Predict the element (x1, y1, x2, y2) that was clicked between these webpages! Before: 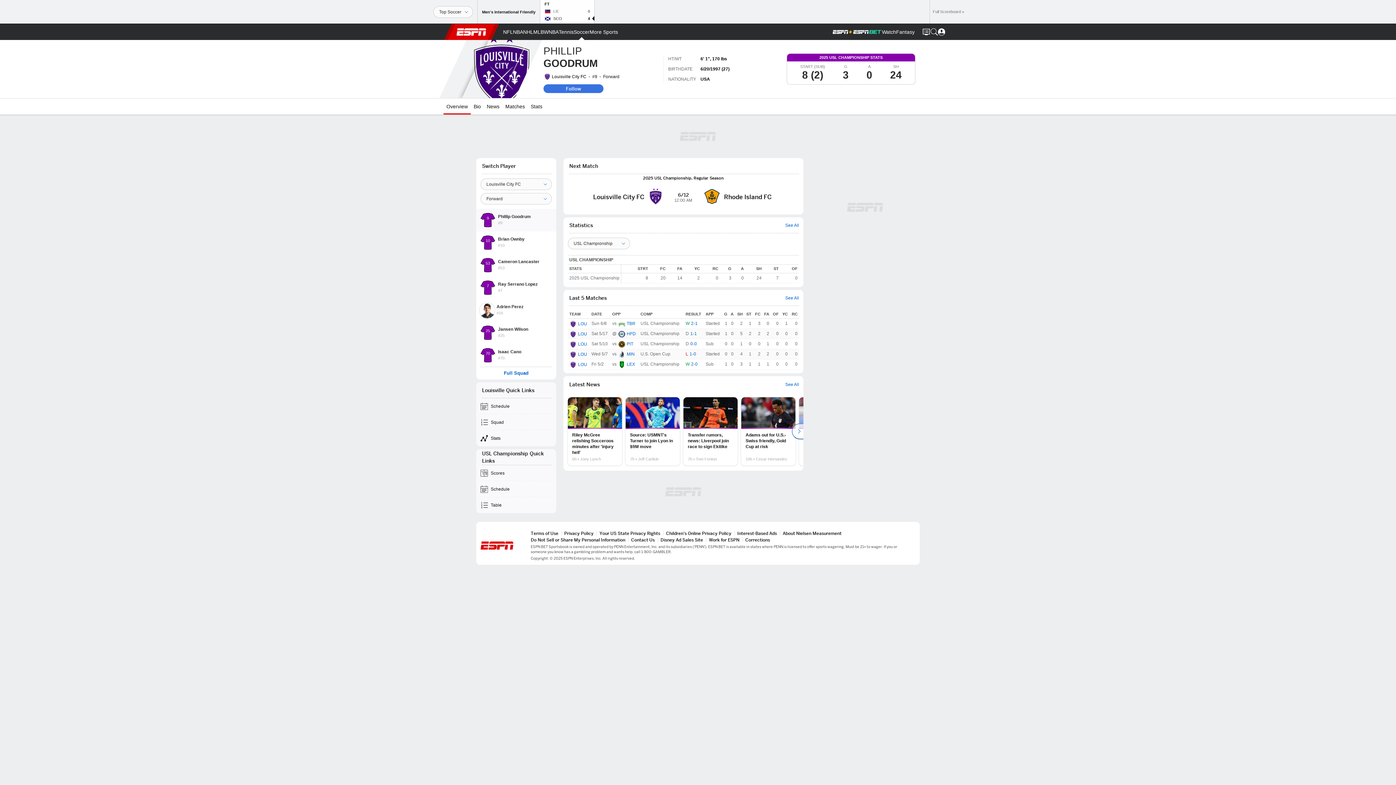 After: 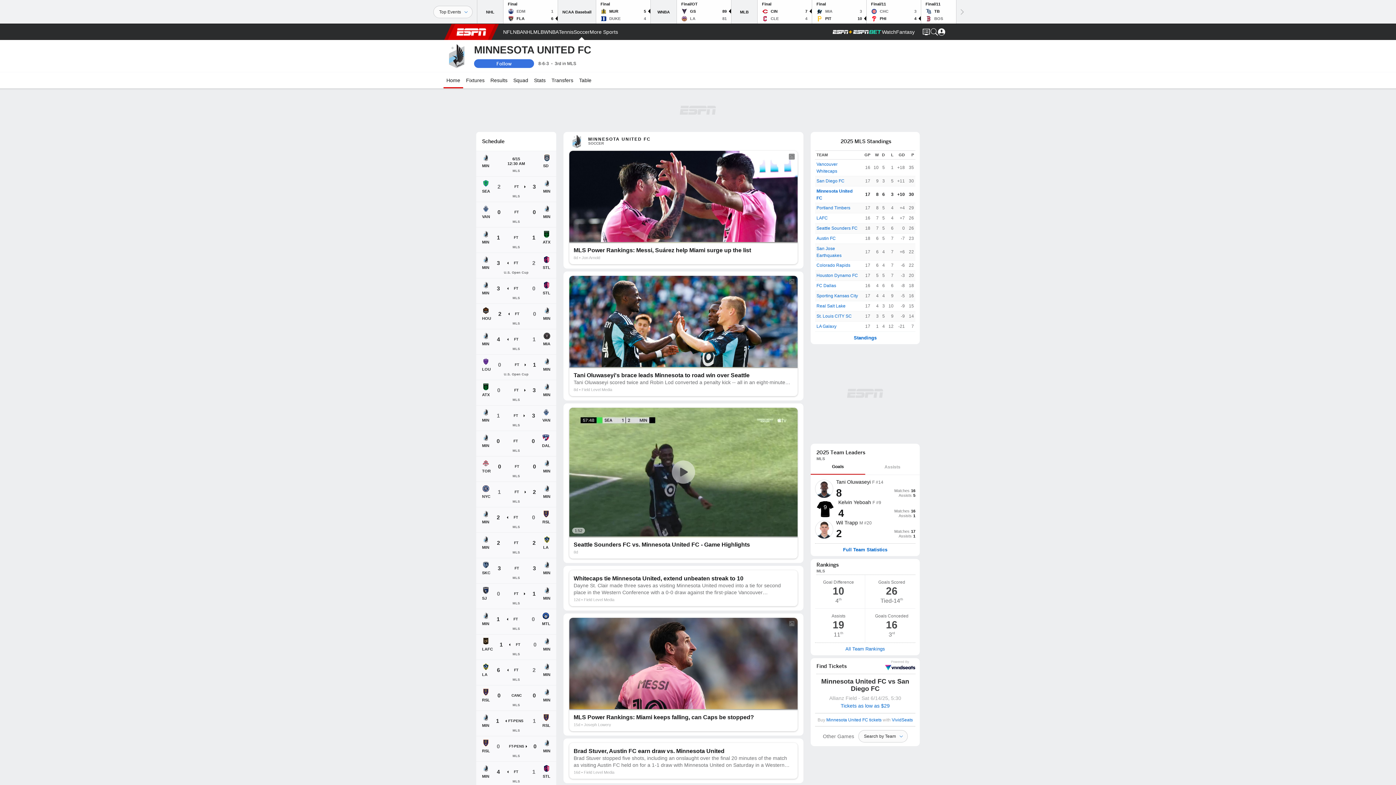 Action: bbox: (618, 351, 625, 356)